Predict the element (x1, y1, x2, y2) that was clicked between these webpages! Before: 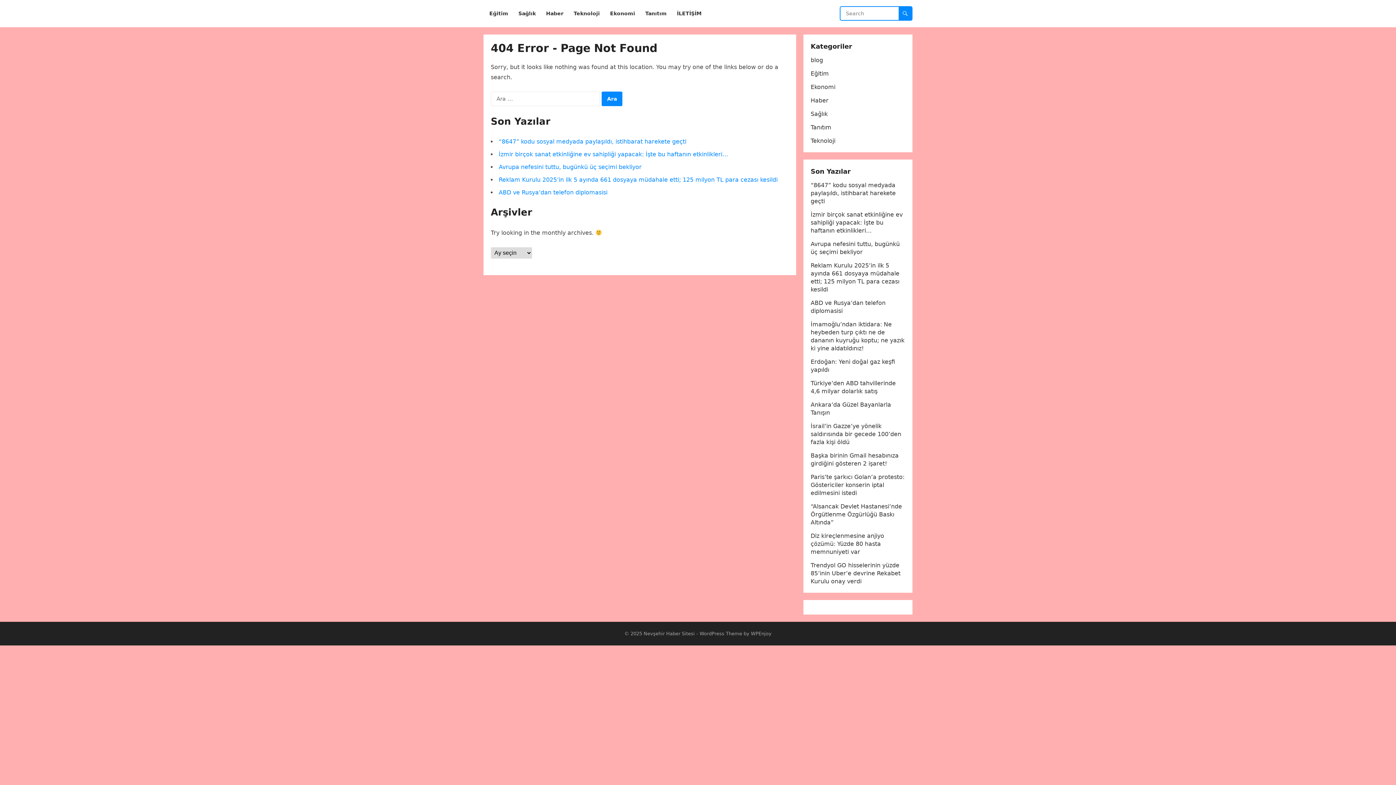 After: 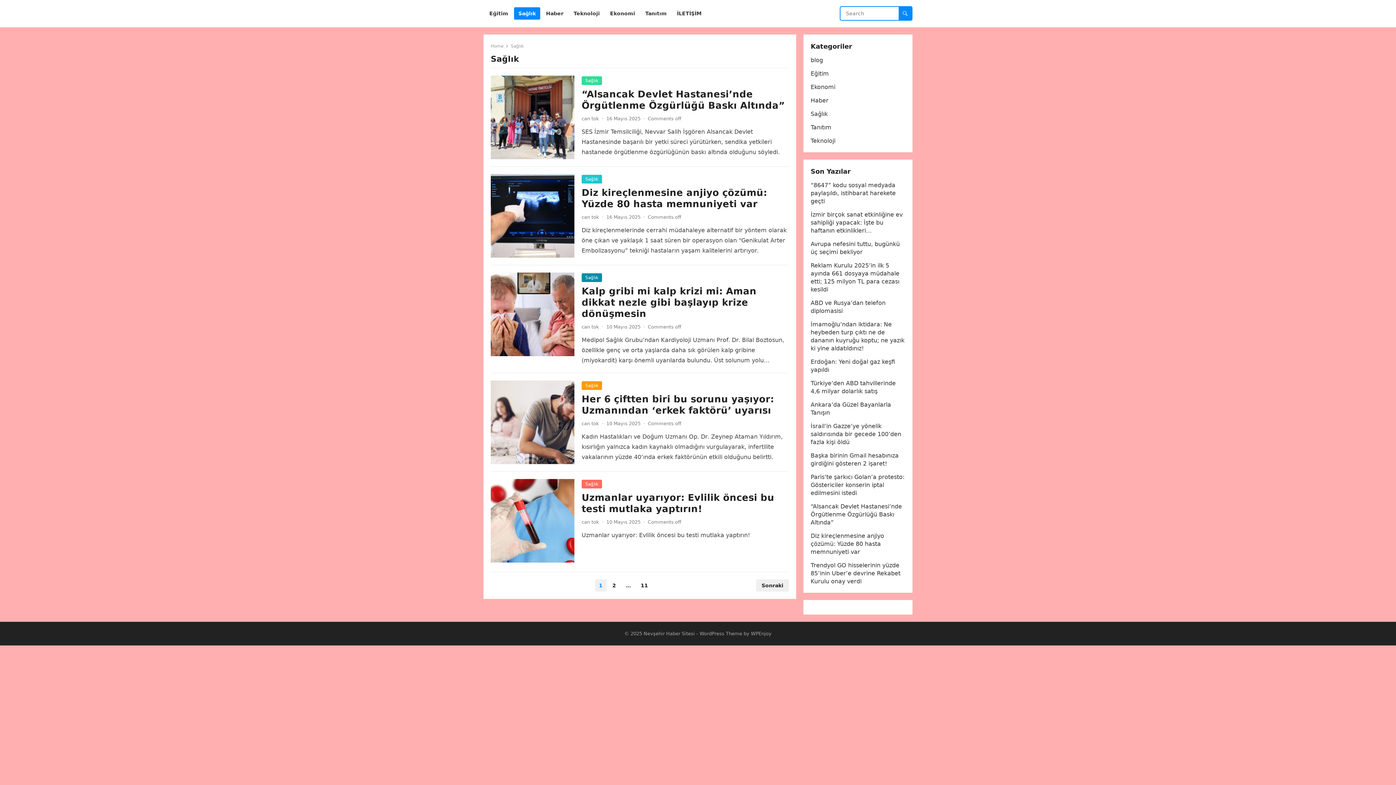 Action: bbox: (810, 110, 828, 117) label: Sağlık